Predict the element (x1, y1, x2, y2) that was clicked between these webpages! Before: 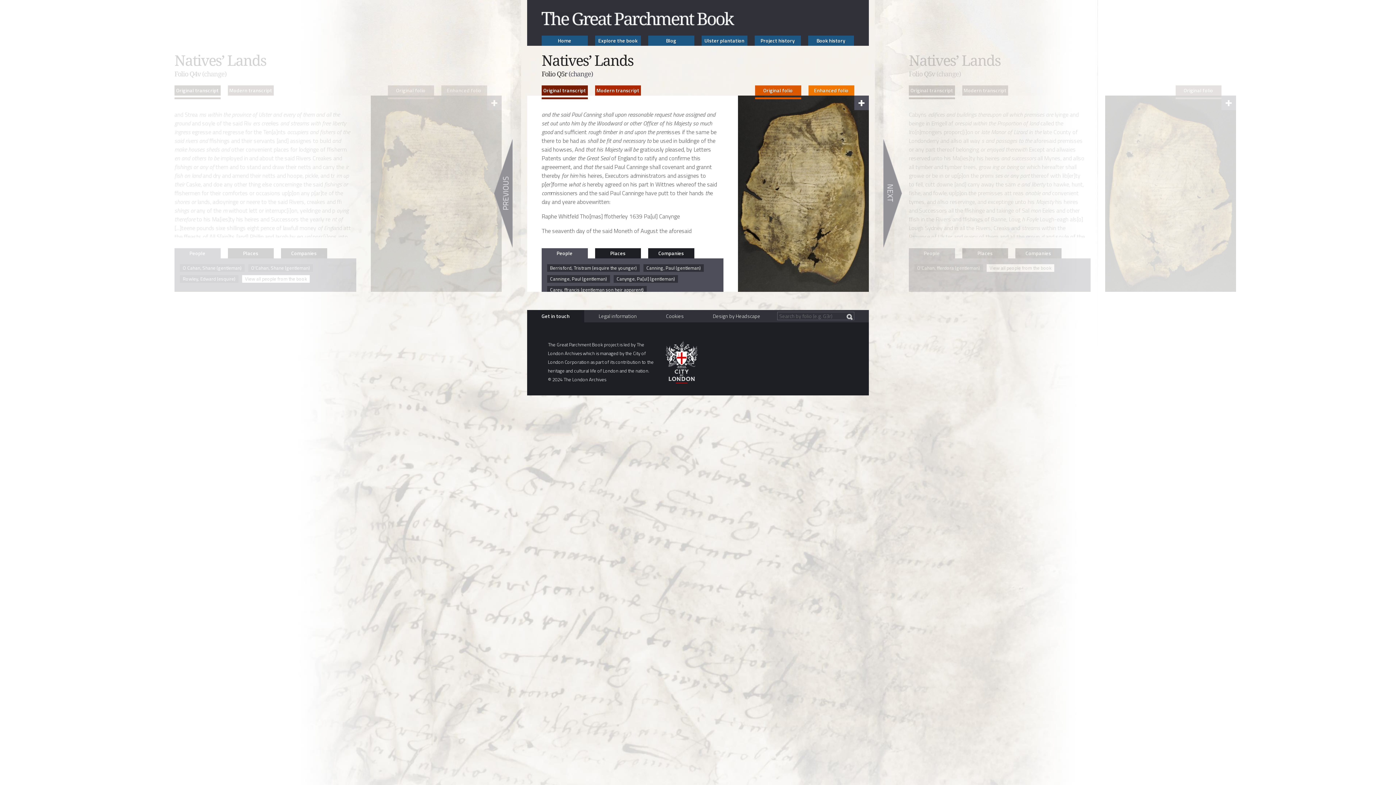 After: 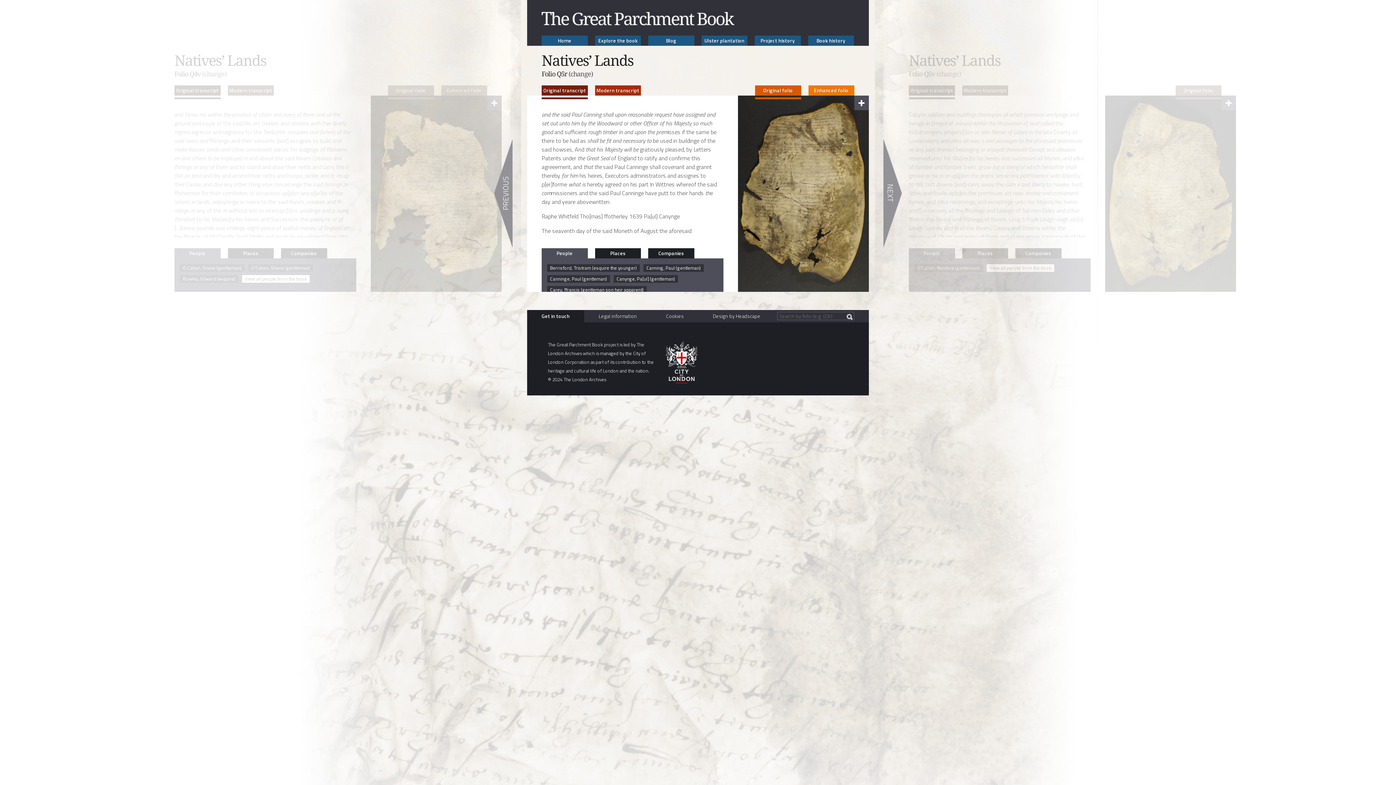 Action: label: Original transcript bbox: (174, 85, 220, 95)